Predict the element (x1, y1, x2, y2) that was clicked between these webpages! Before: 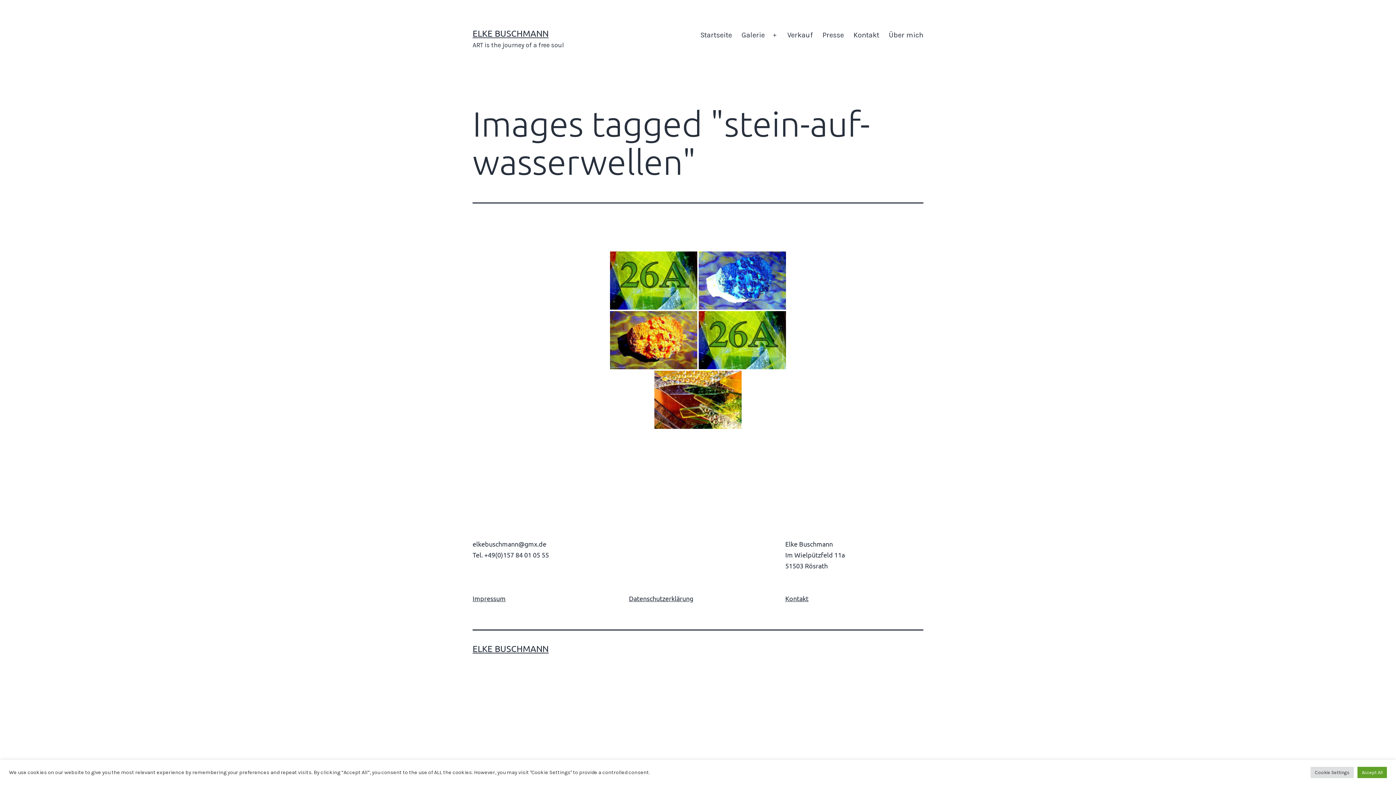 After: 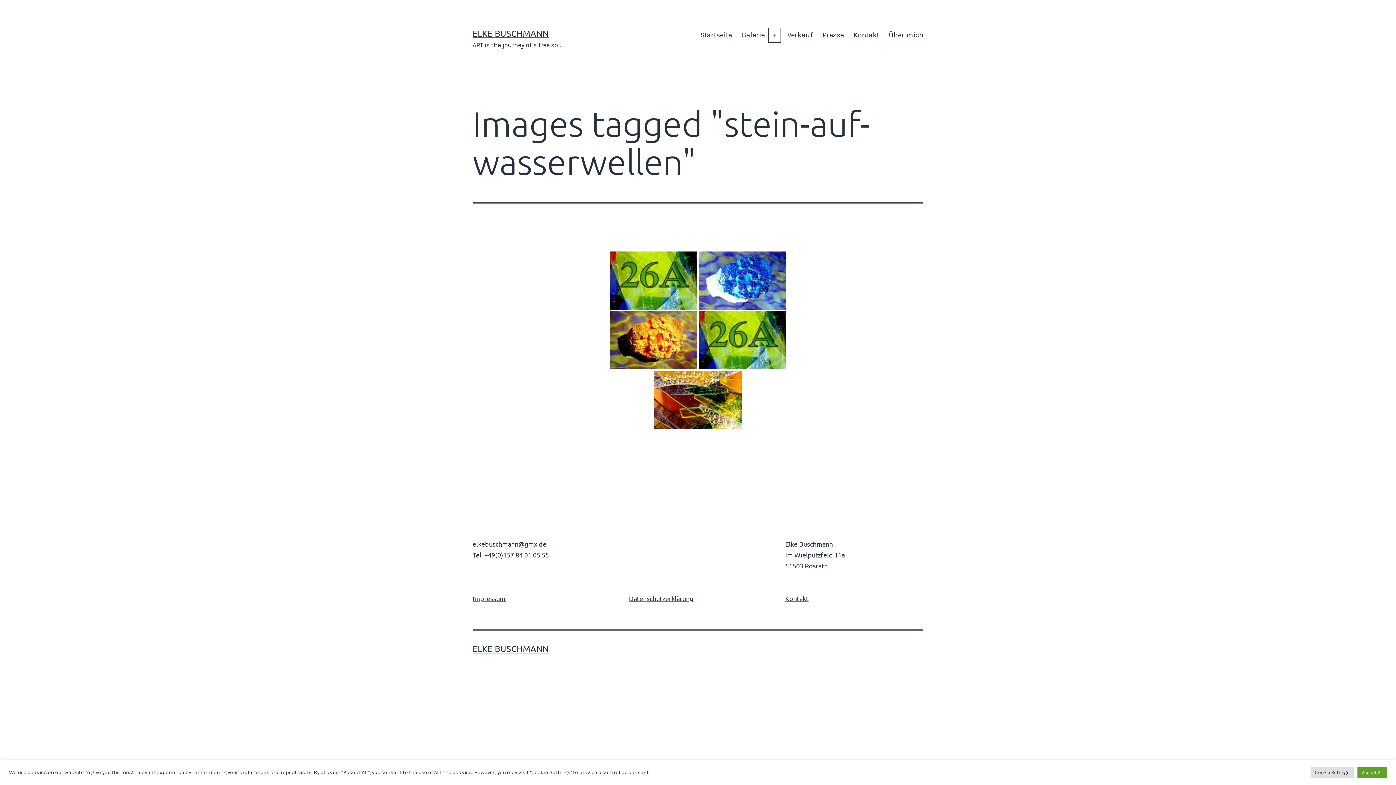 Action: label: Menü öffnen bbox: (766, 26, 782, 44)